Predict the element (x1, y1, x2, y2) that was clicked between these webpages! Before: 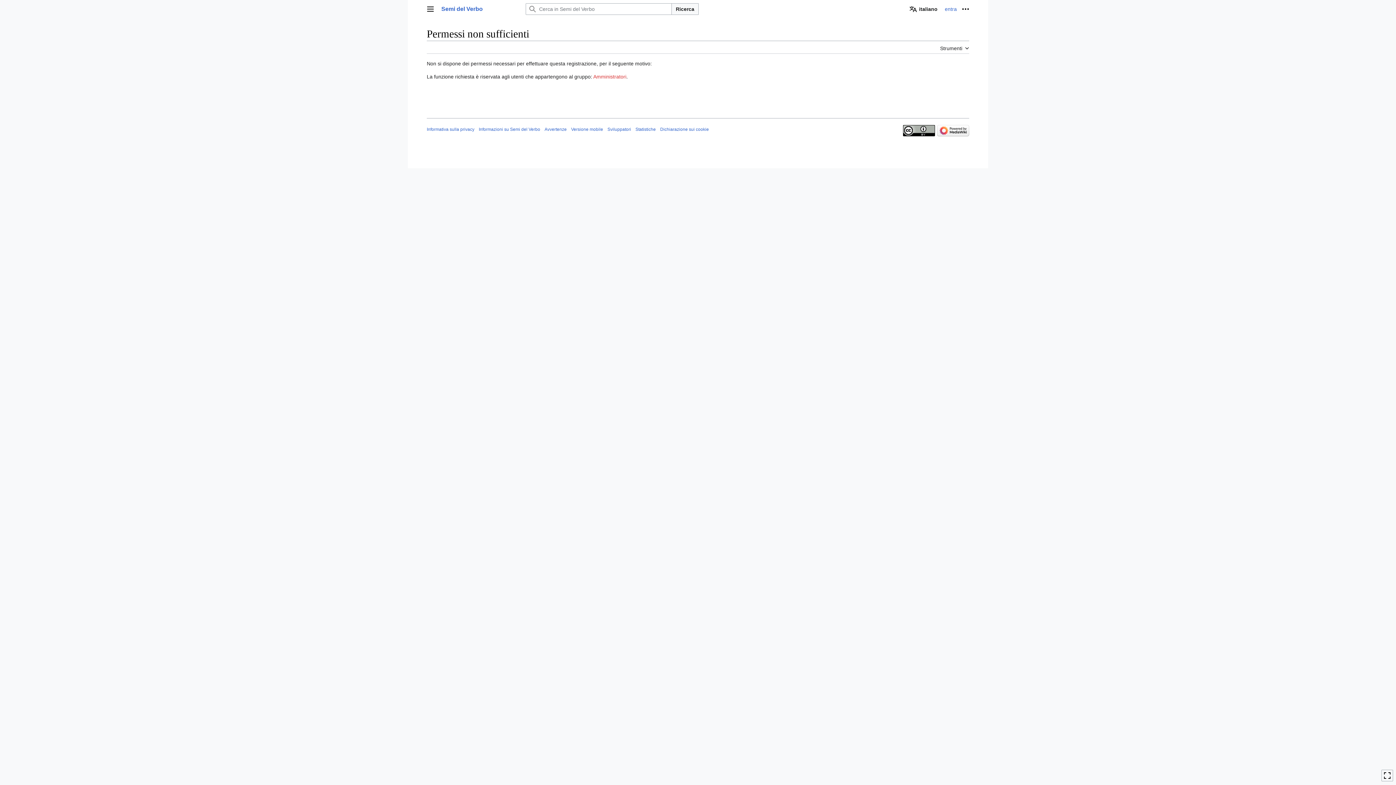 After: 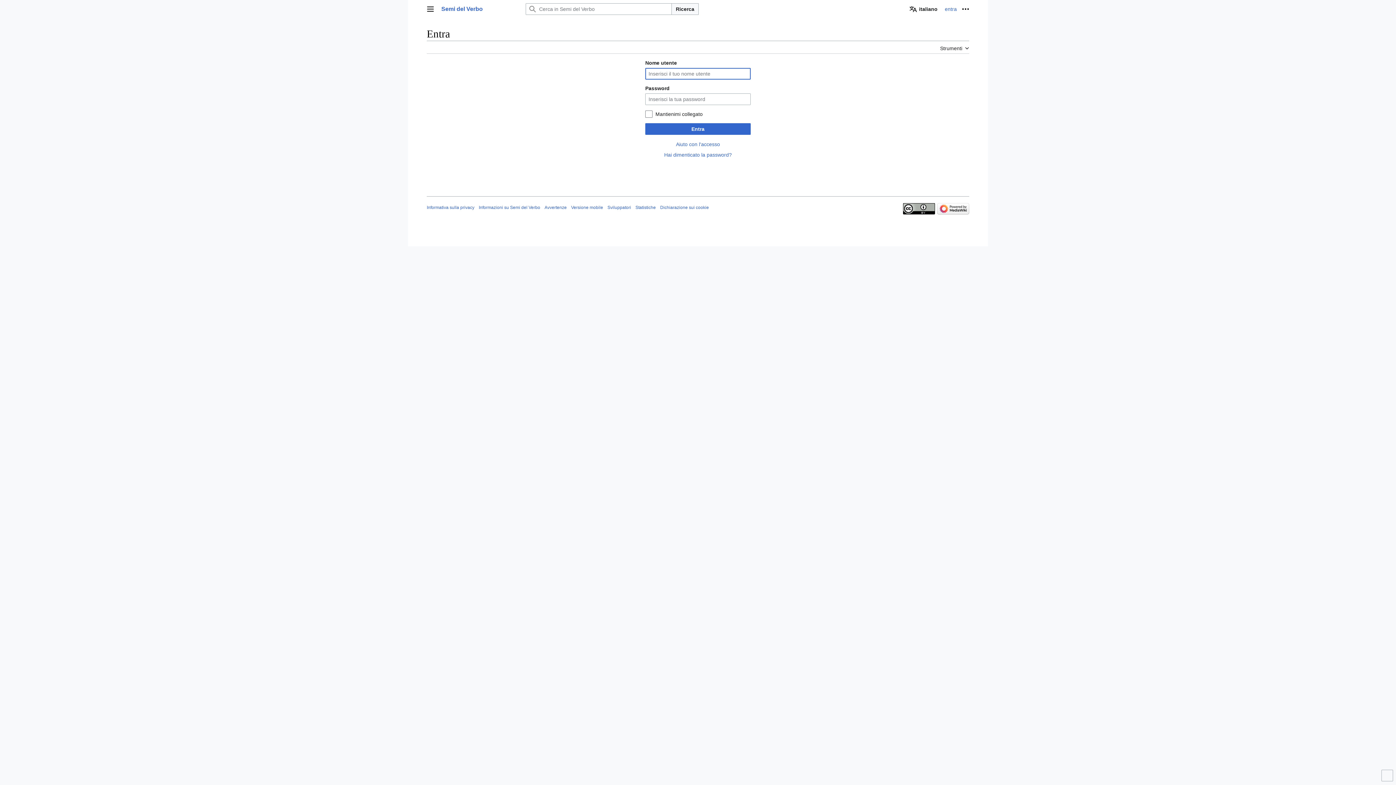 Action: label: entra bbox: (945, 6, 957, 12)